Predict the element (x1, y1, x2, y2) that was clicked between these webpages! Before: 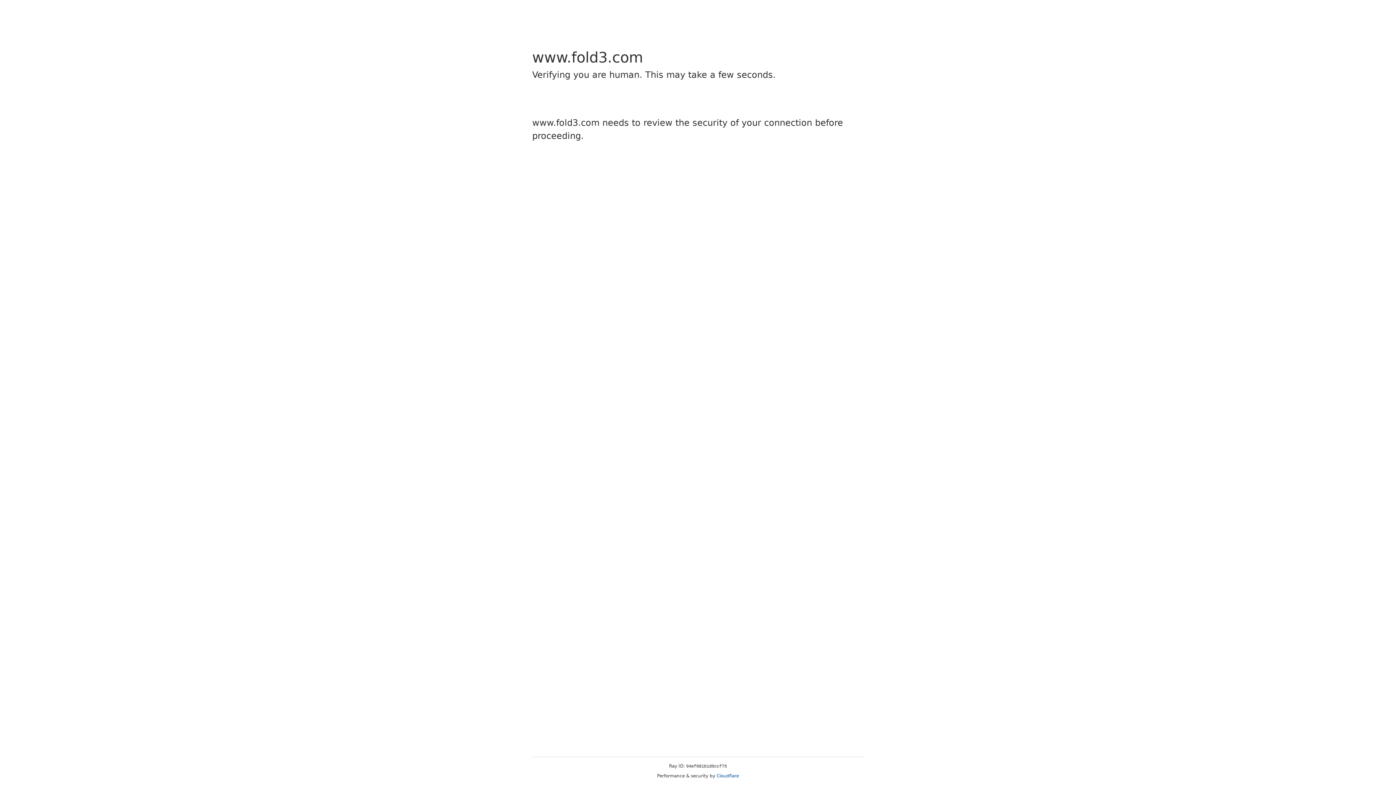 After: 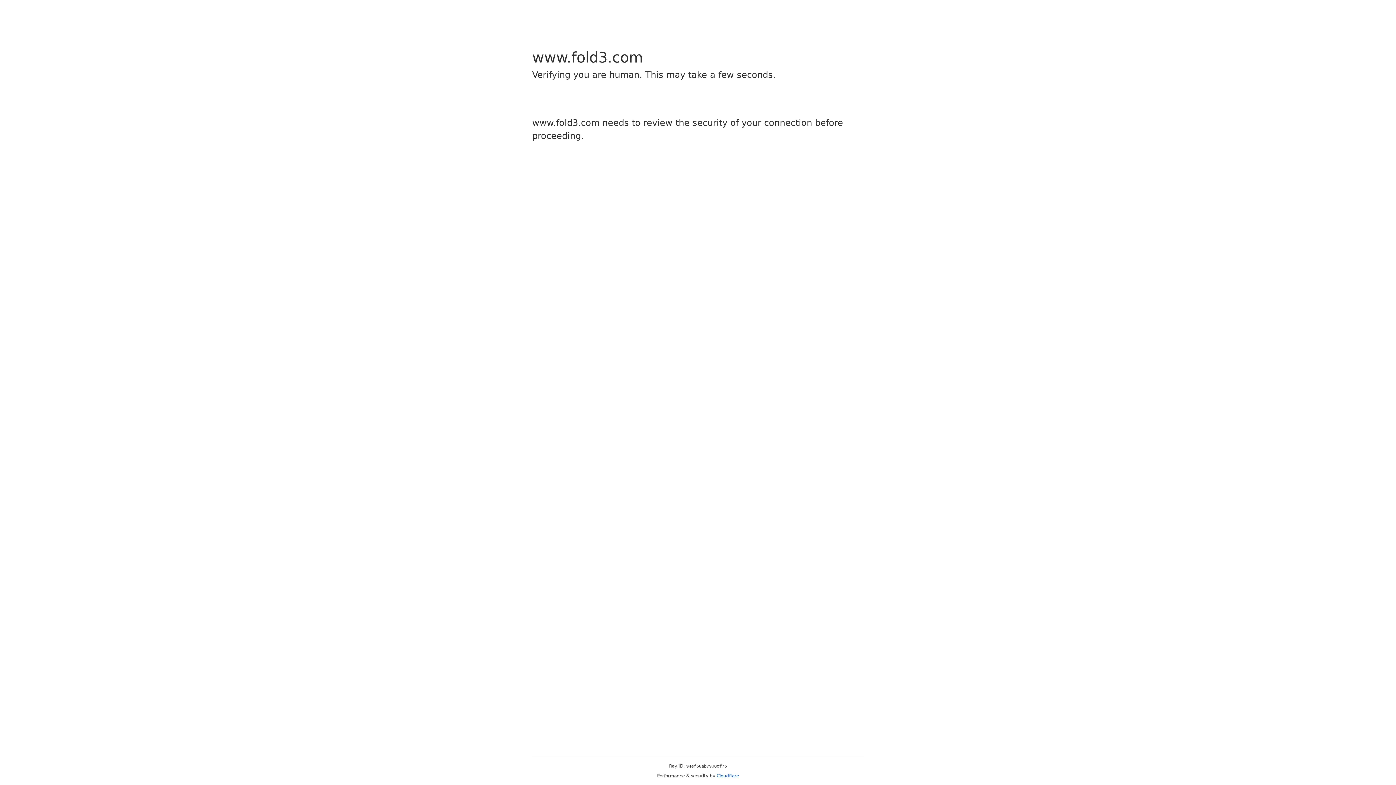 Action: bbox: (716, 773, 739, 778) label: Cloudflare